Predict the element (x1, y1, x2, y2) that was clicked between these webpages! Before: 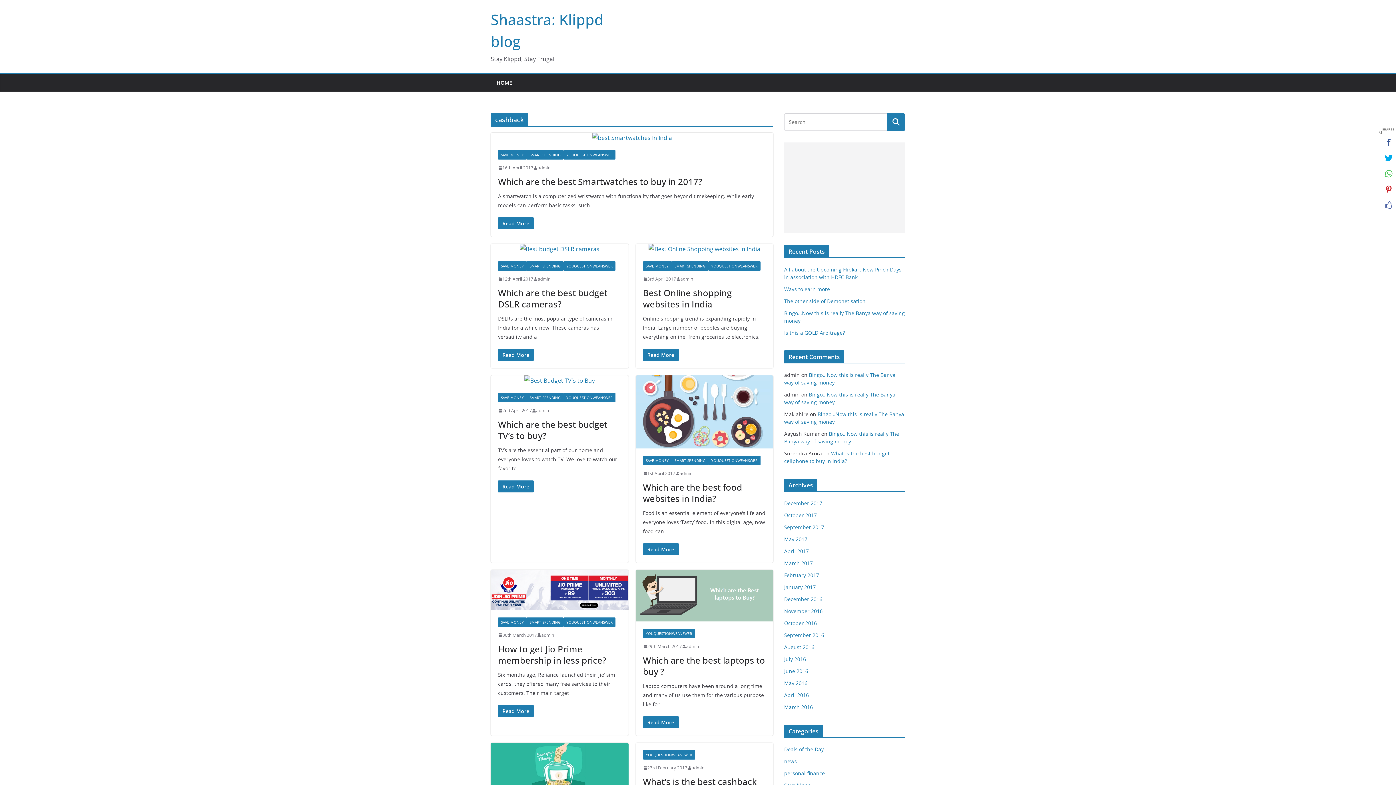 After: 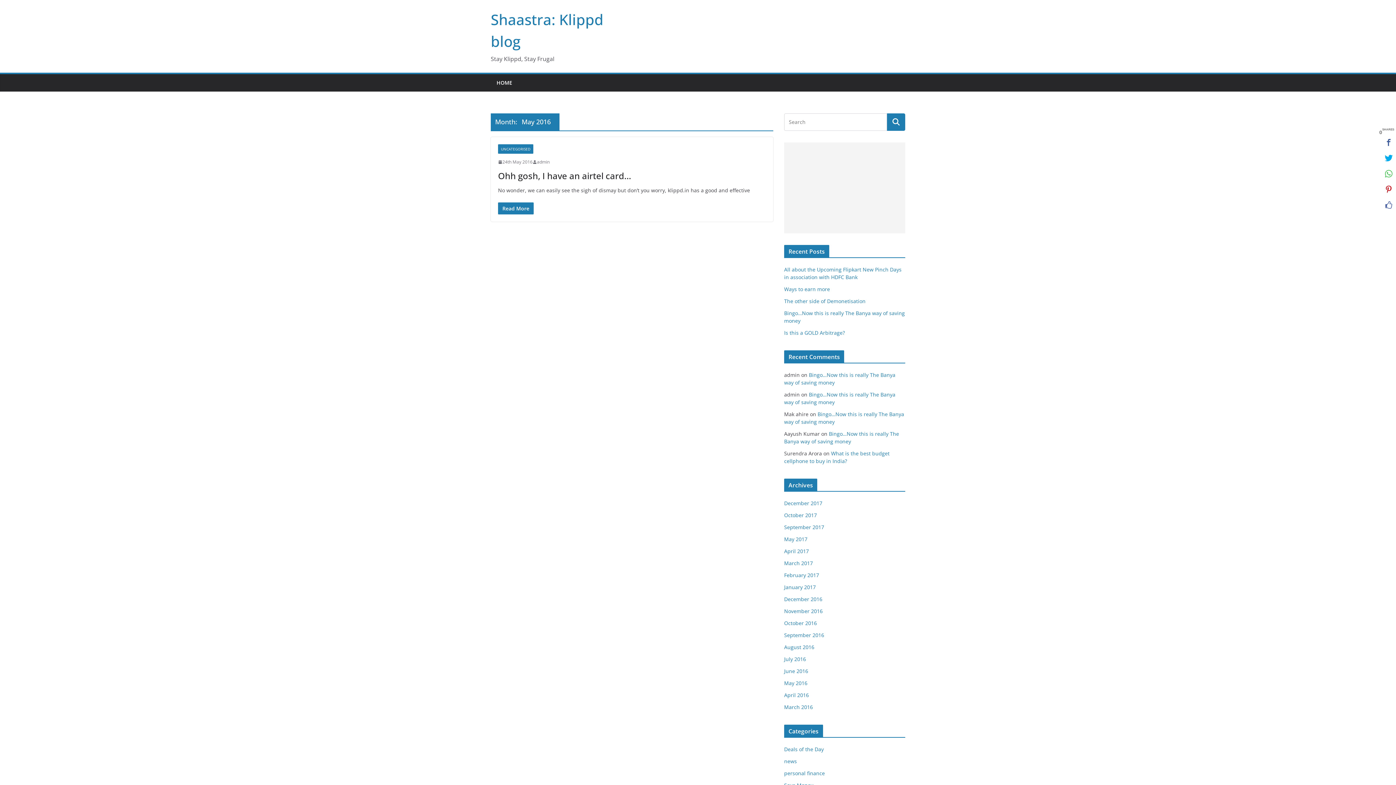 Action: bbox: (784, 680, 807, 686) label: May 2016